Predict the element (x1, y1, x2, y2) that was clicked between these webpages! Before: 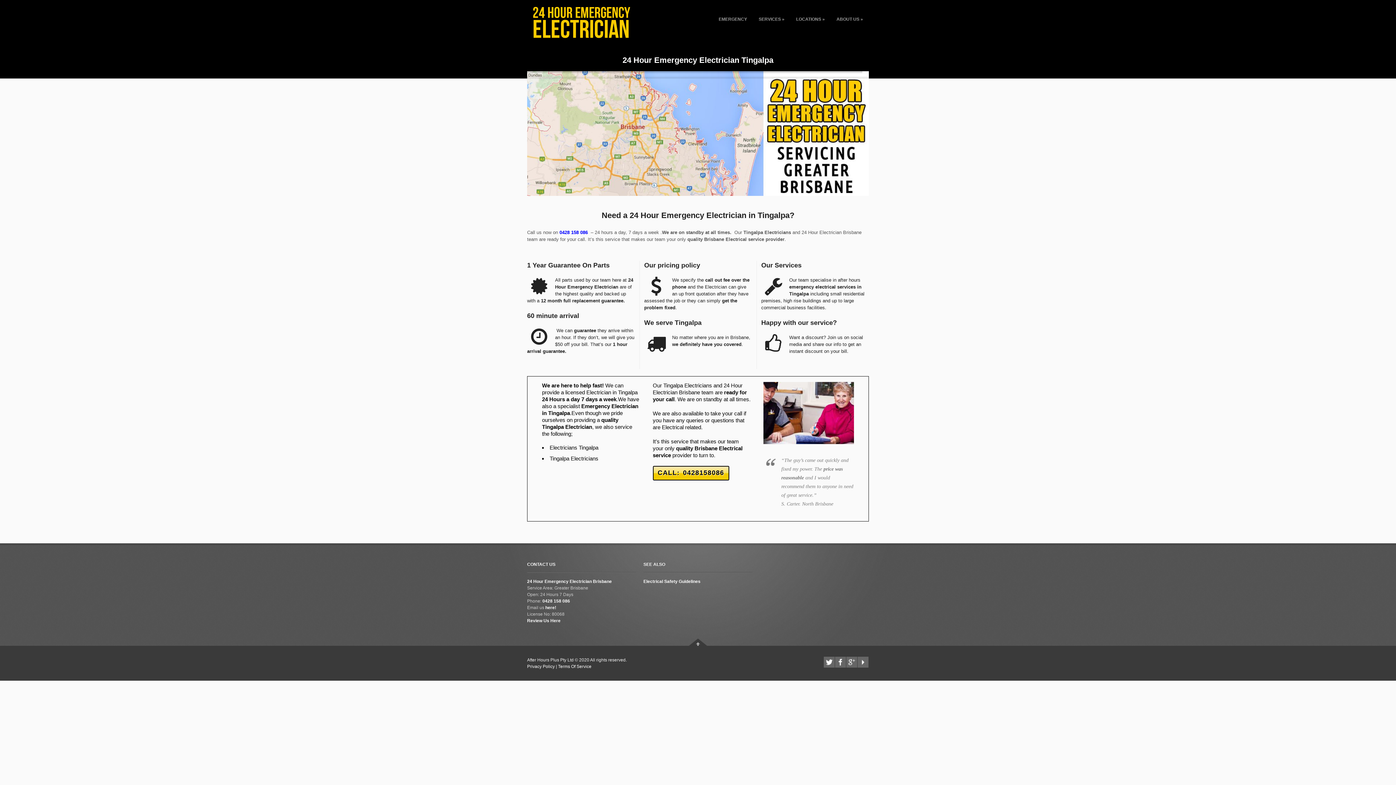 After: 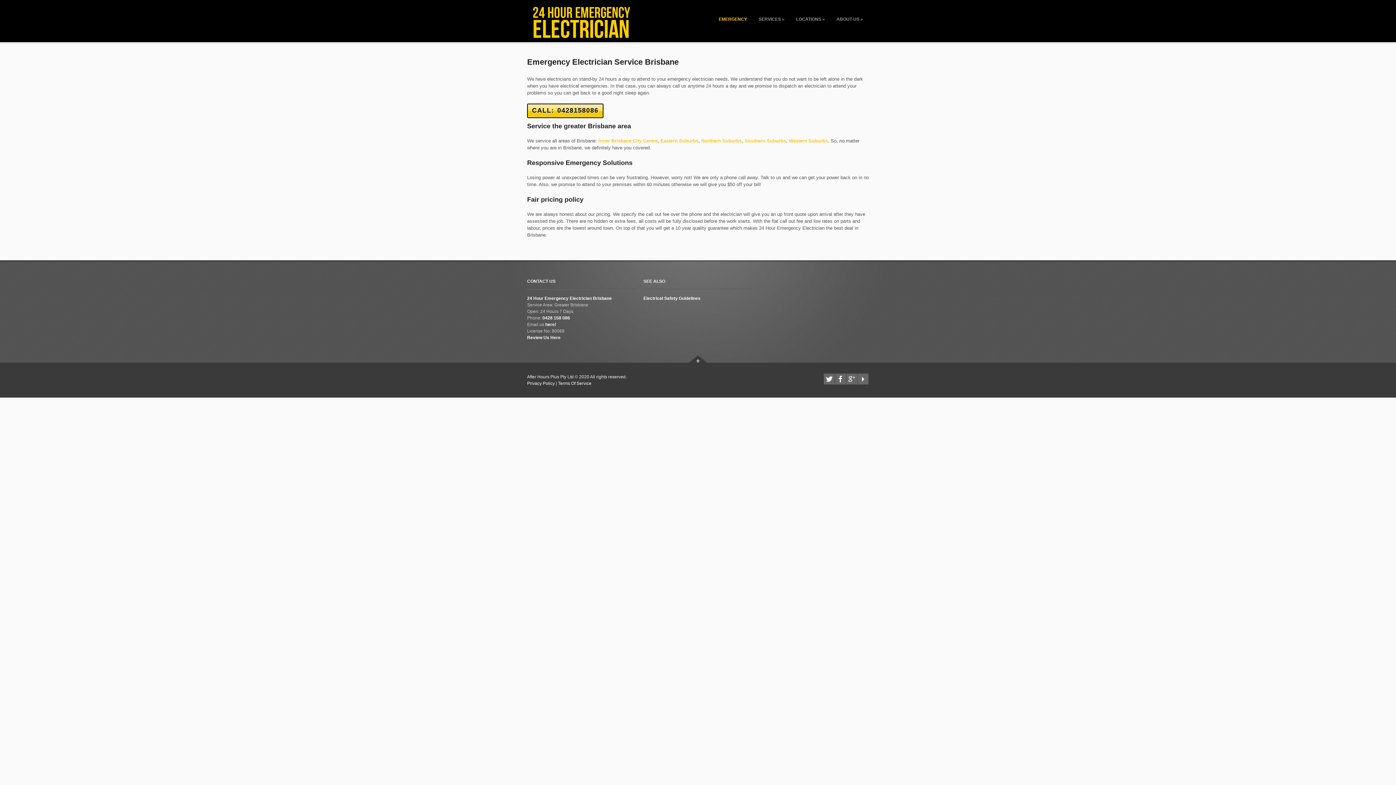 Action: bbox: (713, 13, 753, 25) label: EMERGENCY